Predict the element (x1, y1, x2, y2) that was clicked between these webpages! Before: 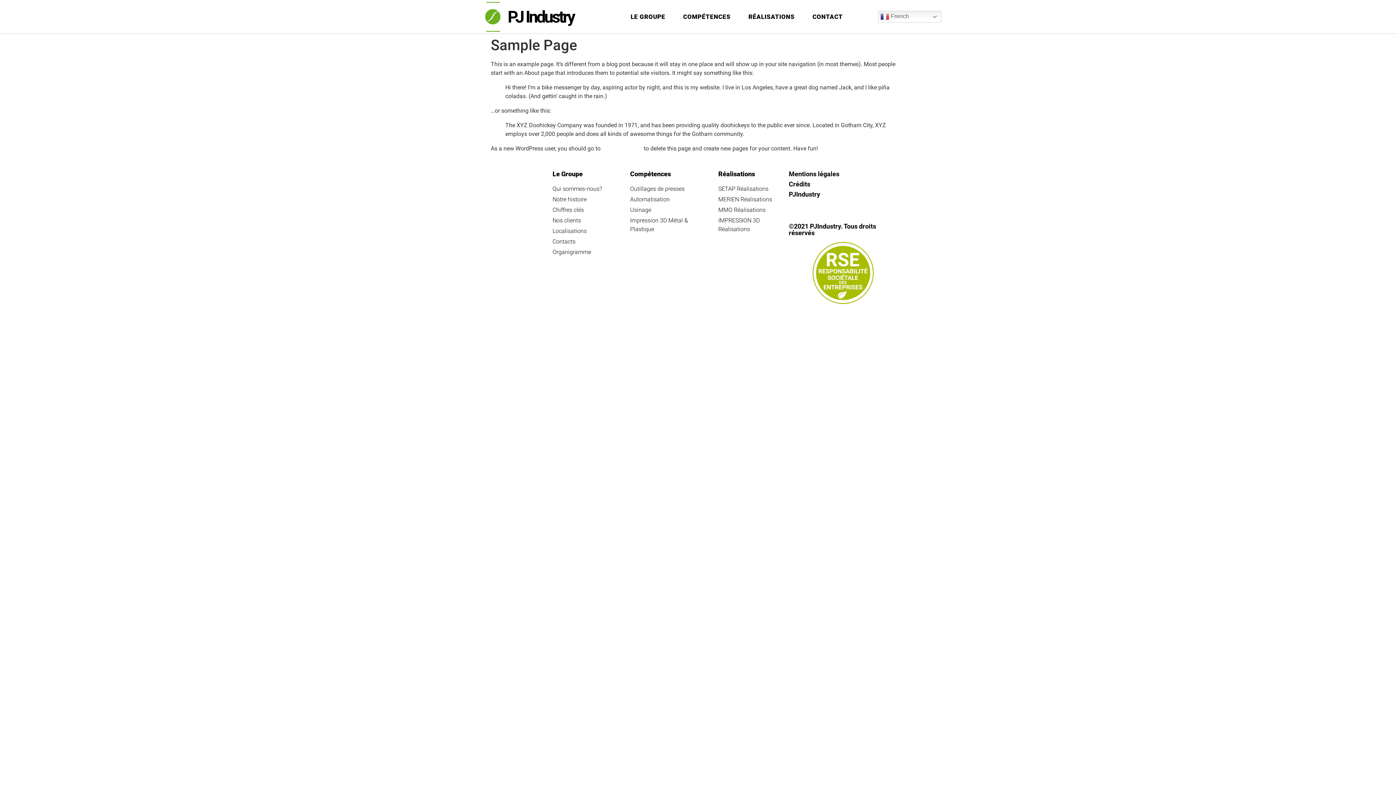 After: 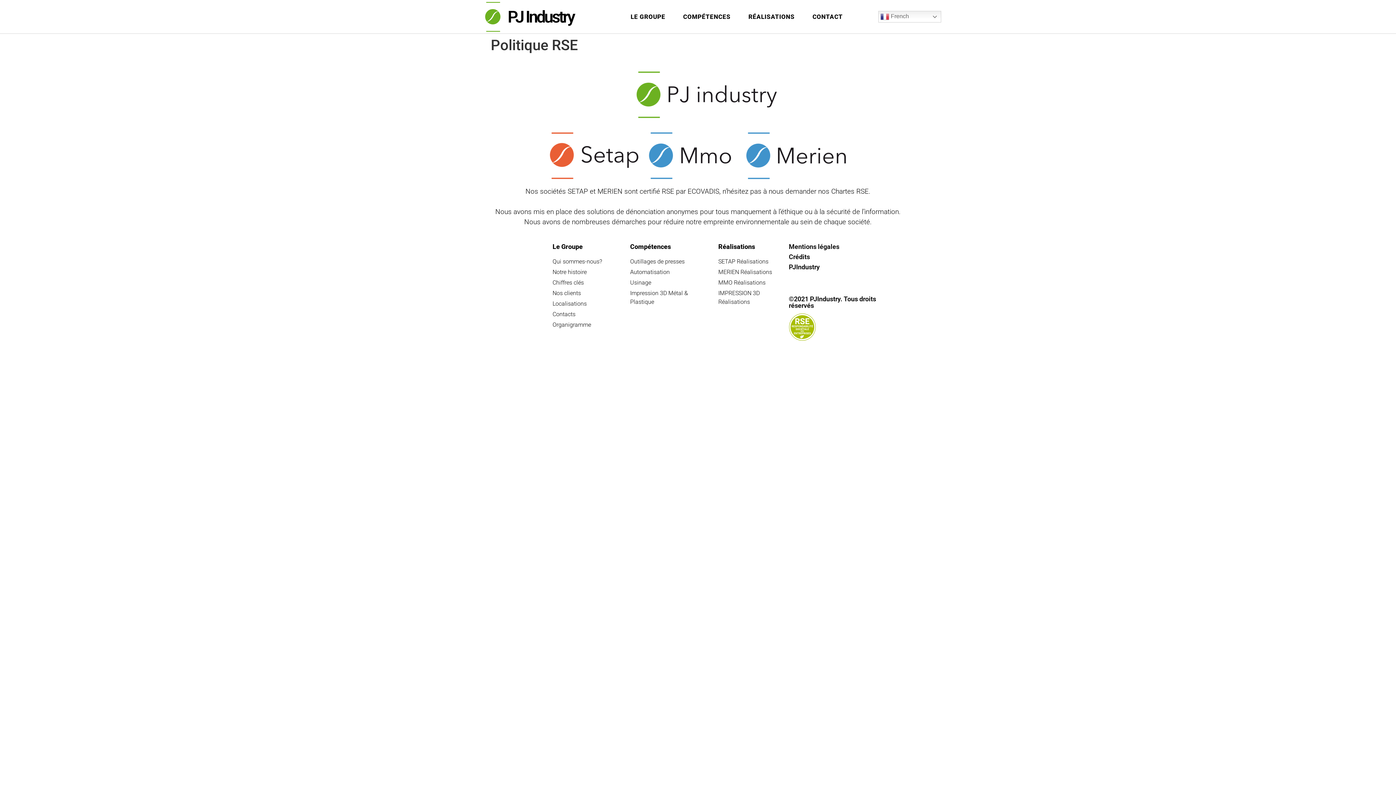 Action: bbox: (812, 240, 874, 305)